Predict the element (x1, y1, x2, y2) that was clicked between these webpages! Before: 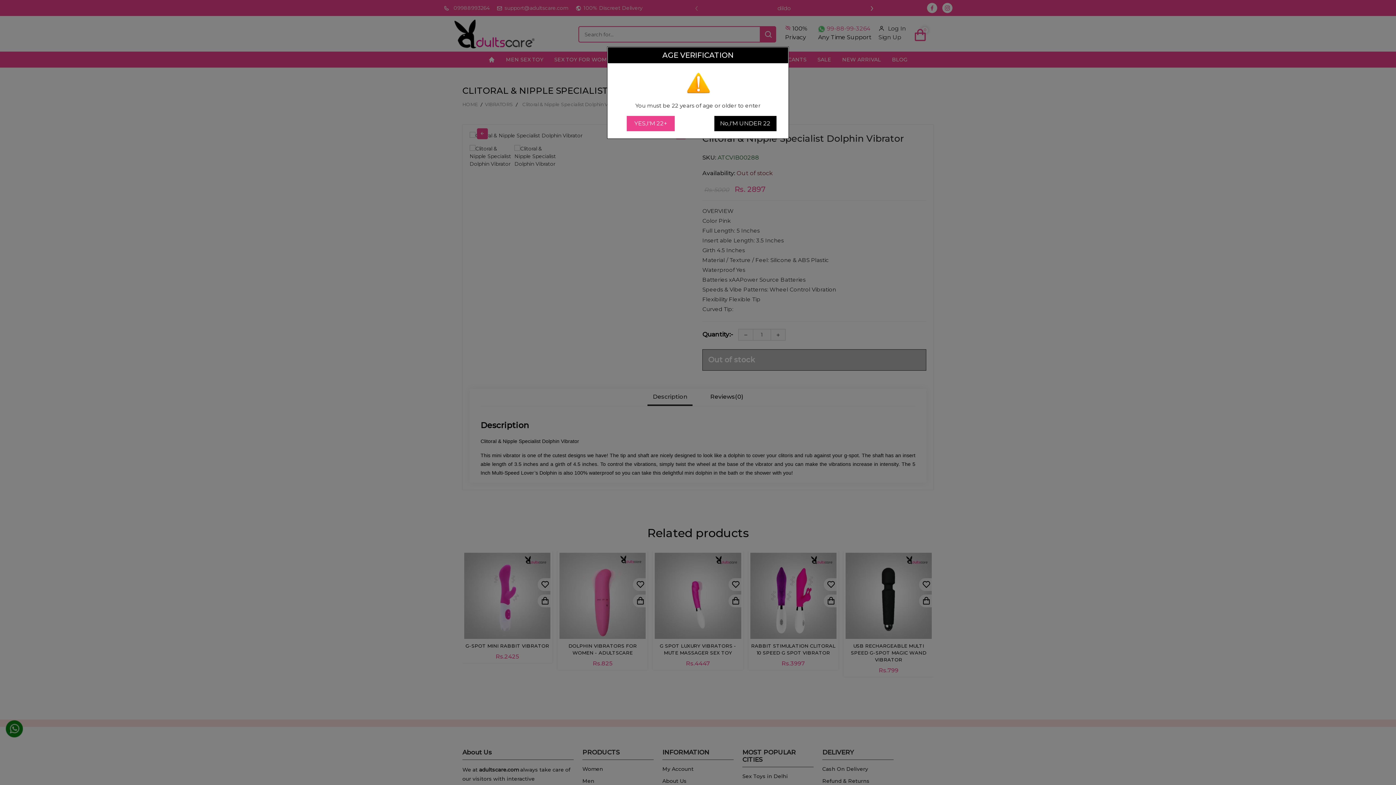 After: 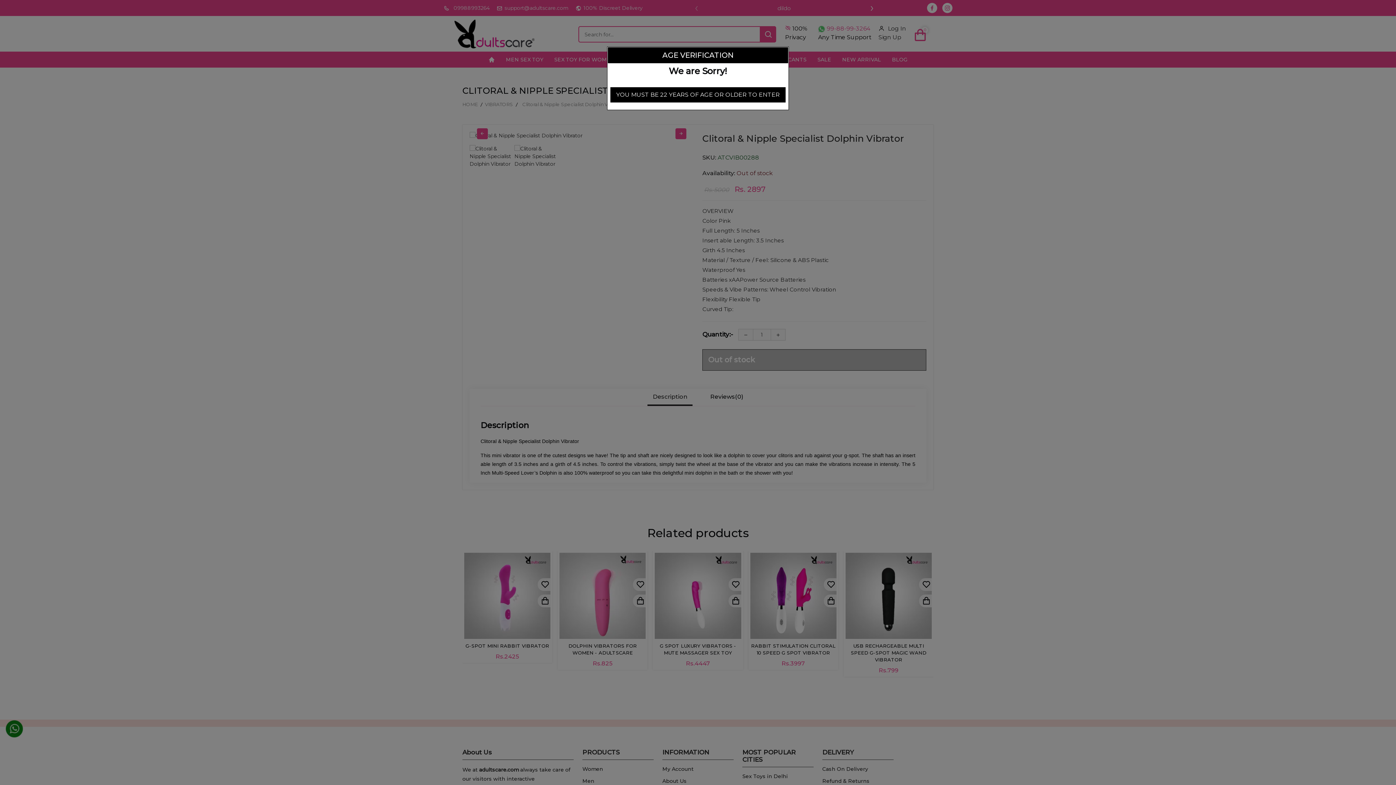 Action: label: No,I'M UNDER 22 bbox: (714, 116, 776, 131)